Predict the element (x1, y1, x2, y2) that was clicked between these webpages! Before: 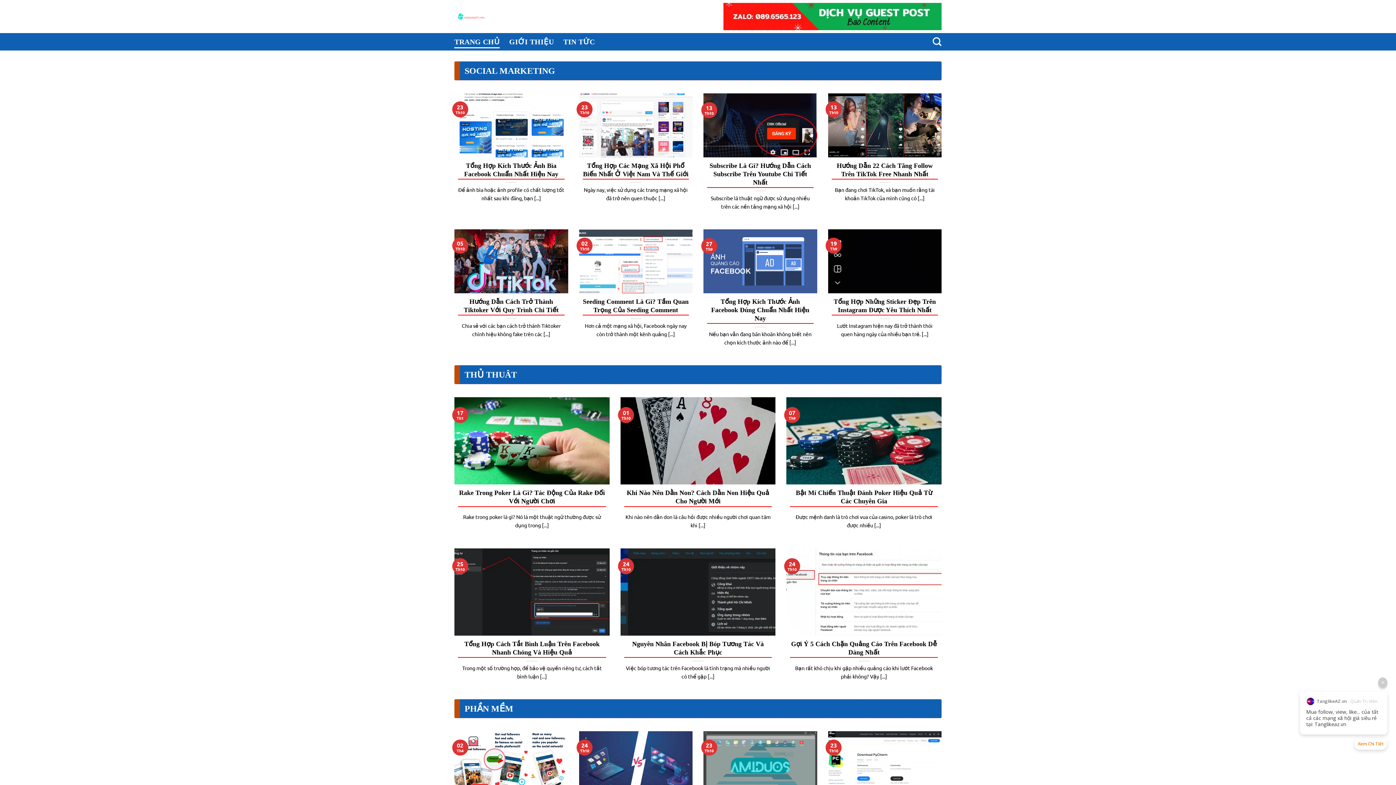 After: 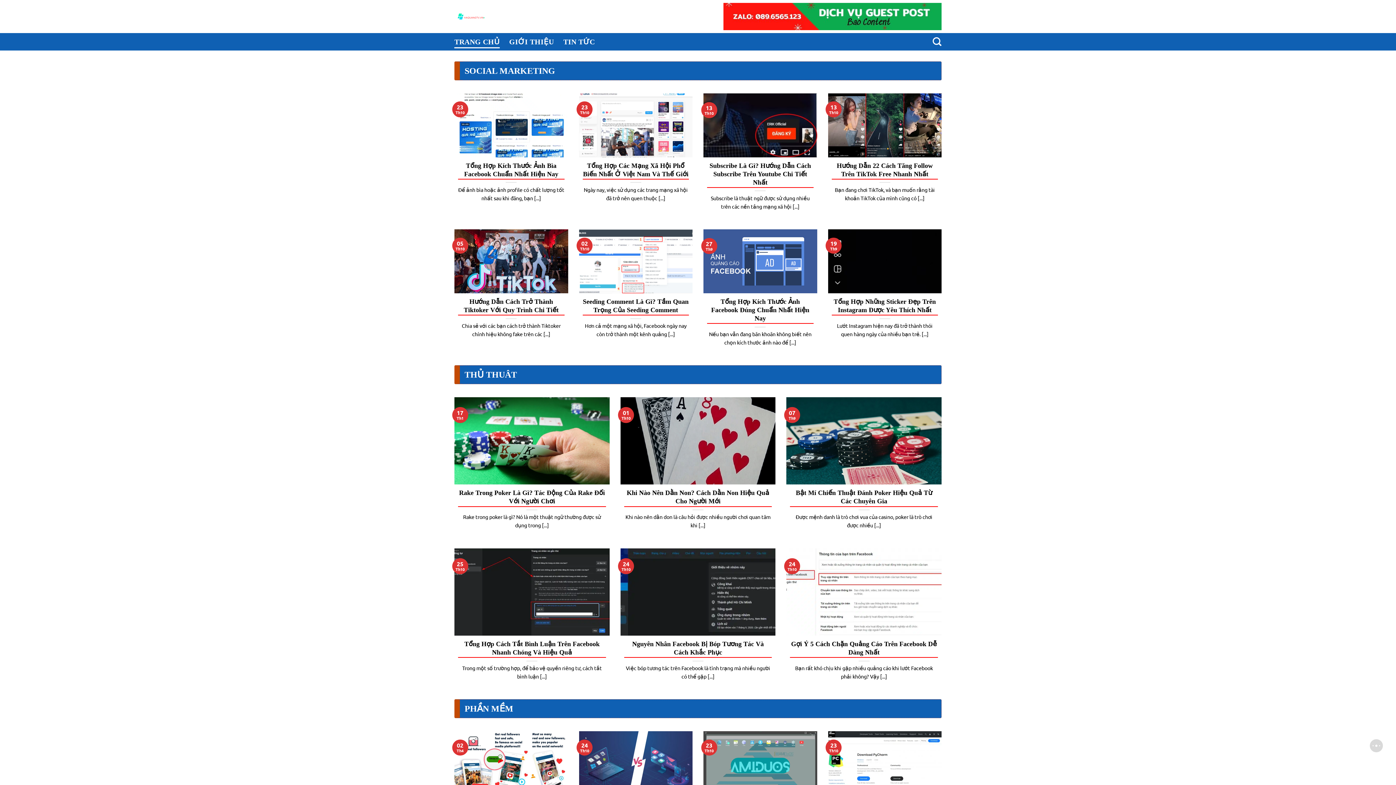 Action: bbox: (1378, 677, 1387, 688)